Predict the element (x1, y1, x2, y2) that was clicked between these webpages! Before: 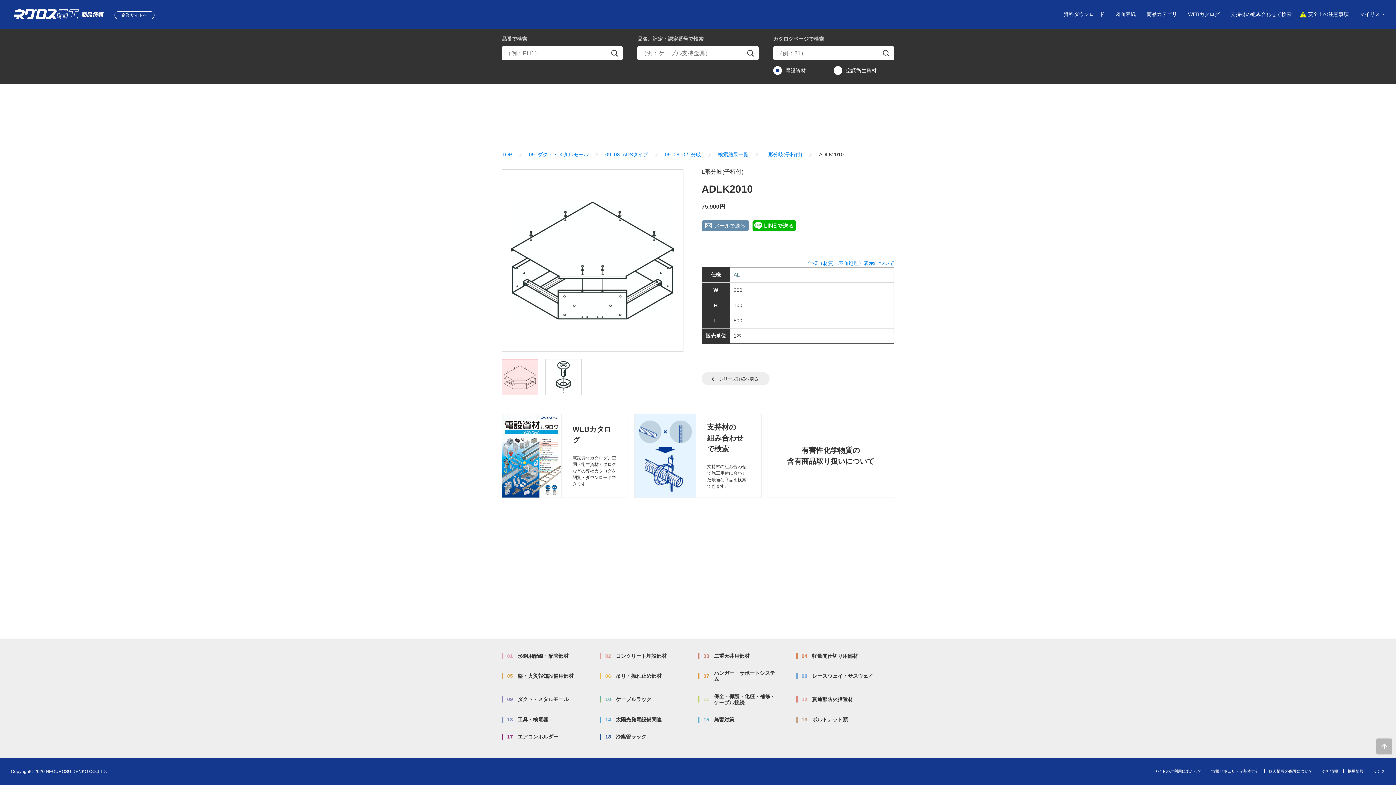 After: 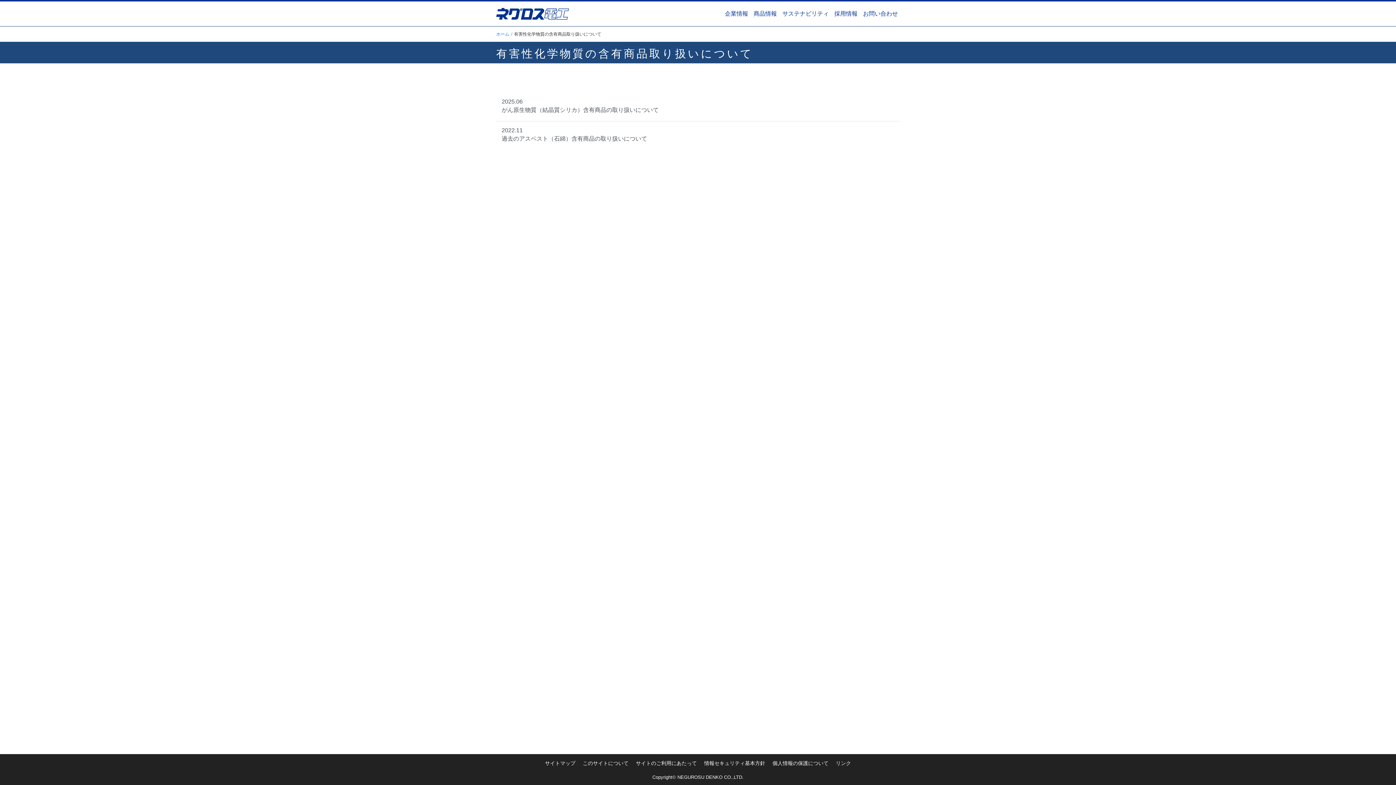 Action: bbox: (767, 414, 894, 497) label: 有害性化学物質の
含有商品取り扱いについて